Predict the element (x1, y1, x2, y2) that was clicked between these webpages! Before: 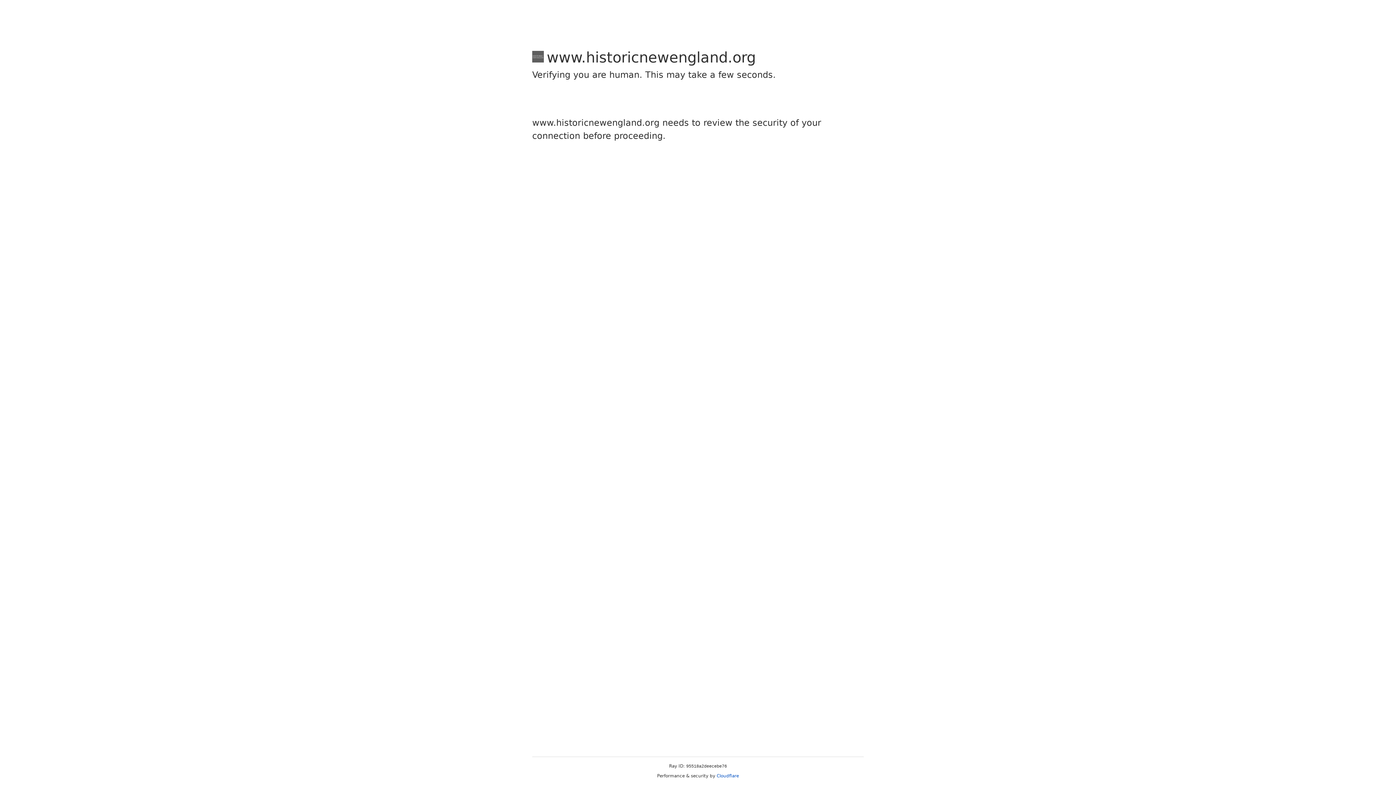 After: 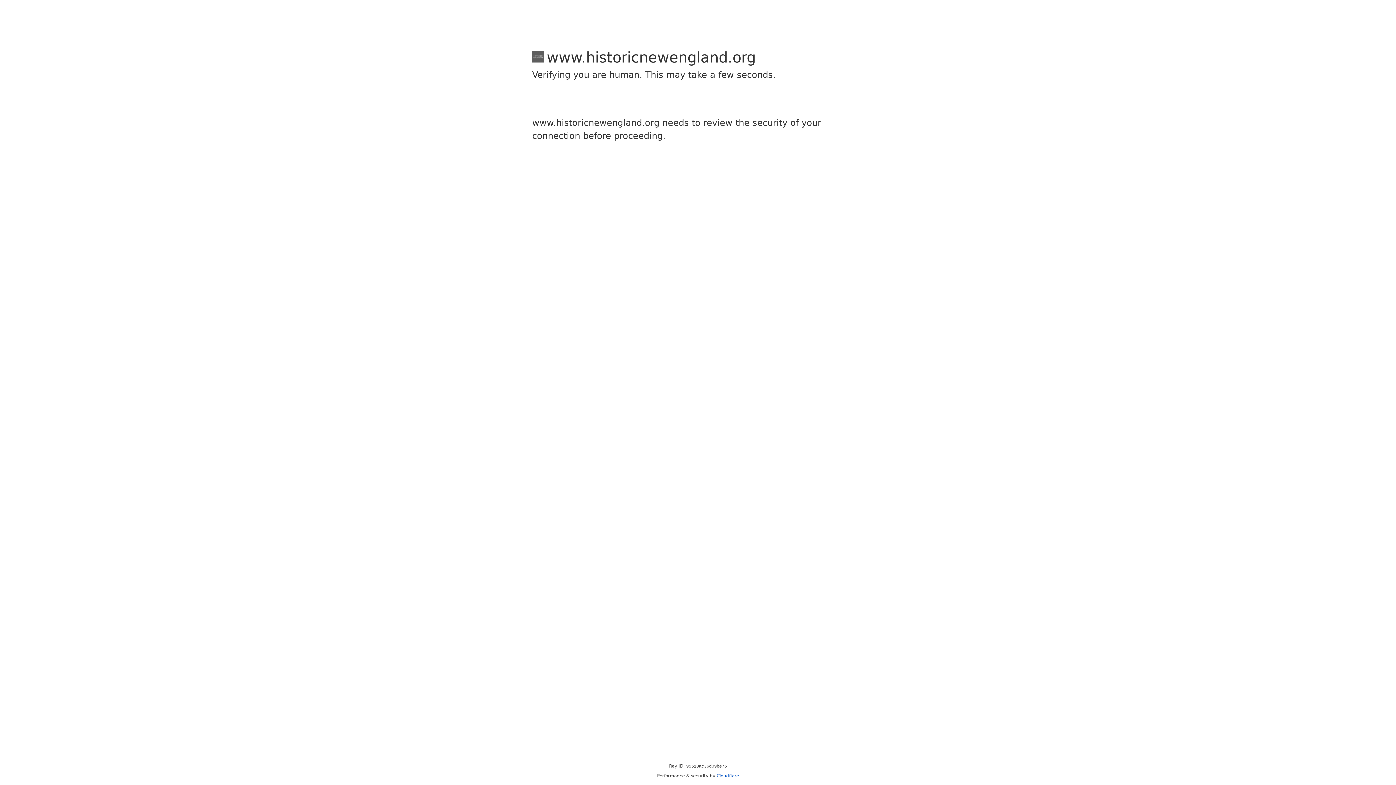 Action: bbox: (716, 773, 739, 778) label: Cloudflare